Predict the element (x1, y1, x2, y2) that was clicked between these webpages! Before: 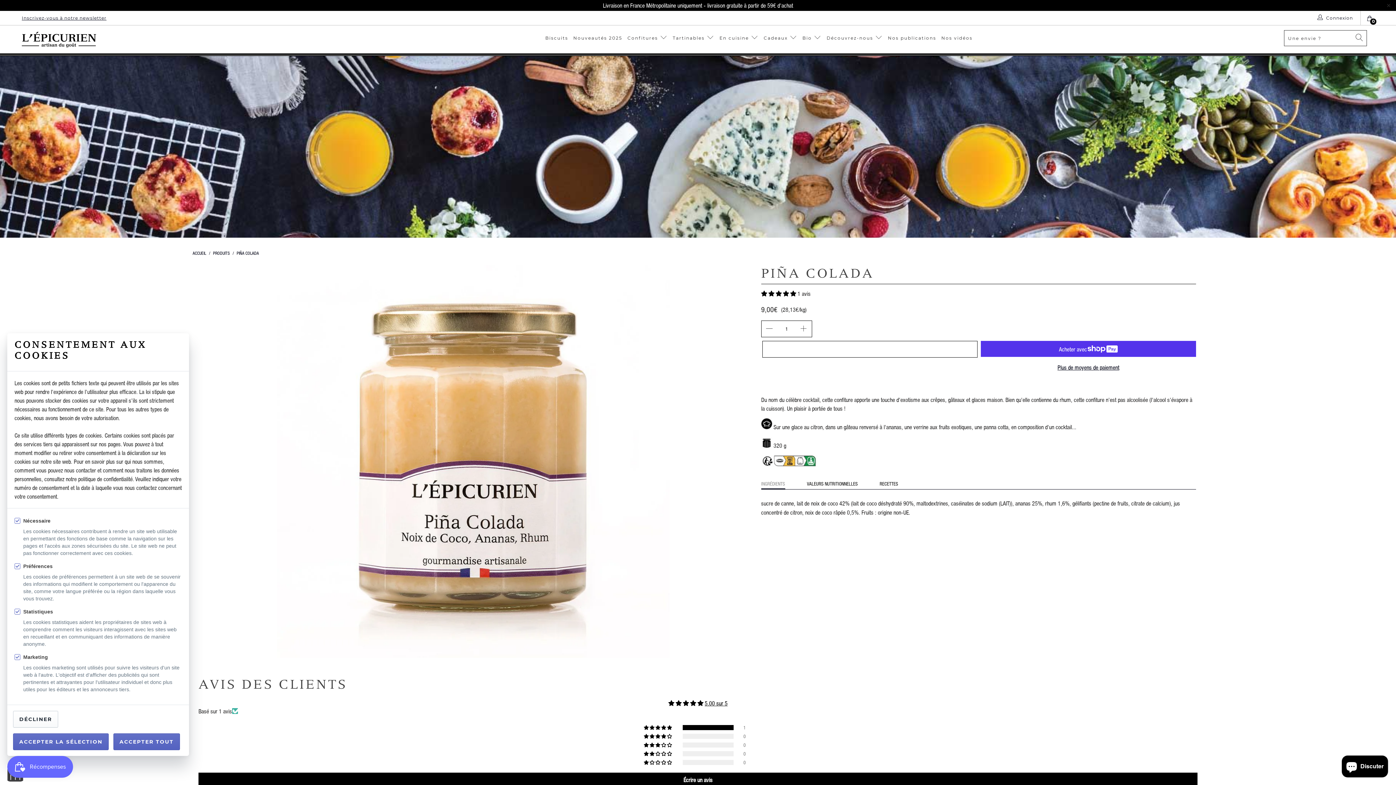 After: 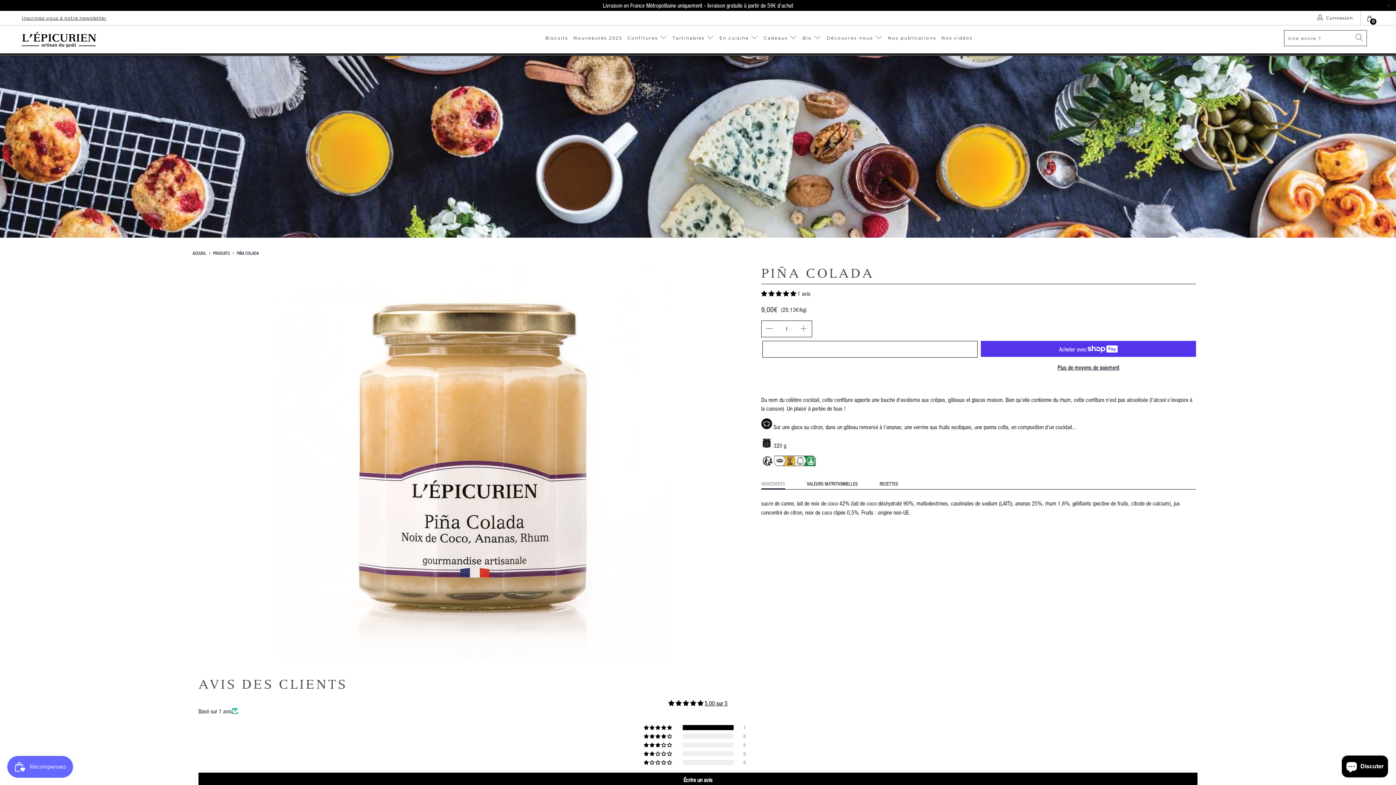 Action: bbox: (13, 733, 108, 750) label: ACCEPTER LA SÉLECTION